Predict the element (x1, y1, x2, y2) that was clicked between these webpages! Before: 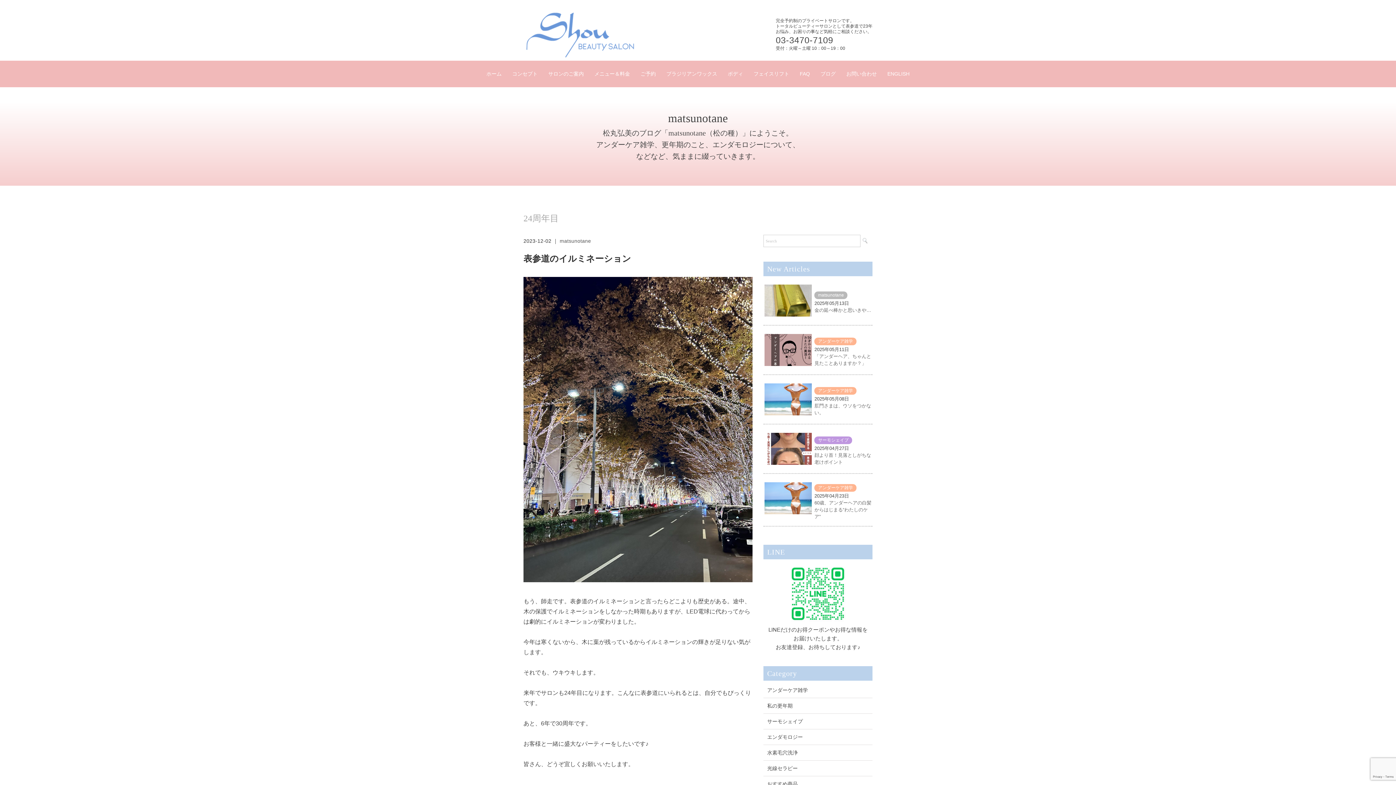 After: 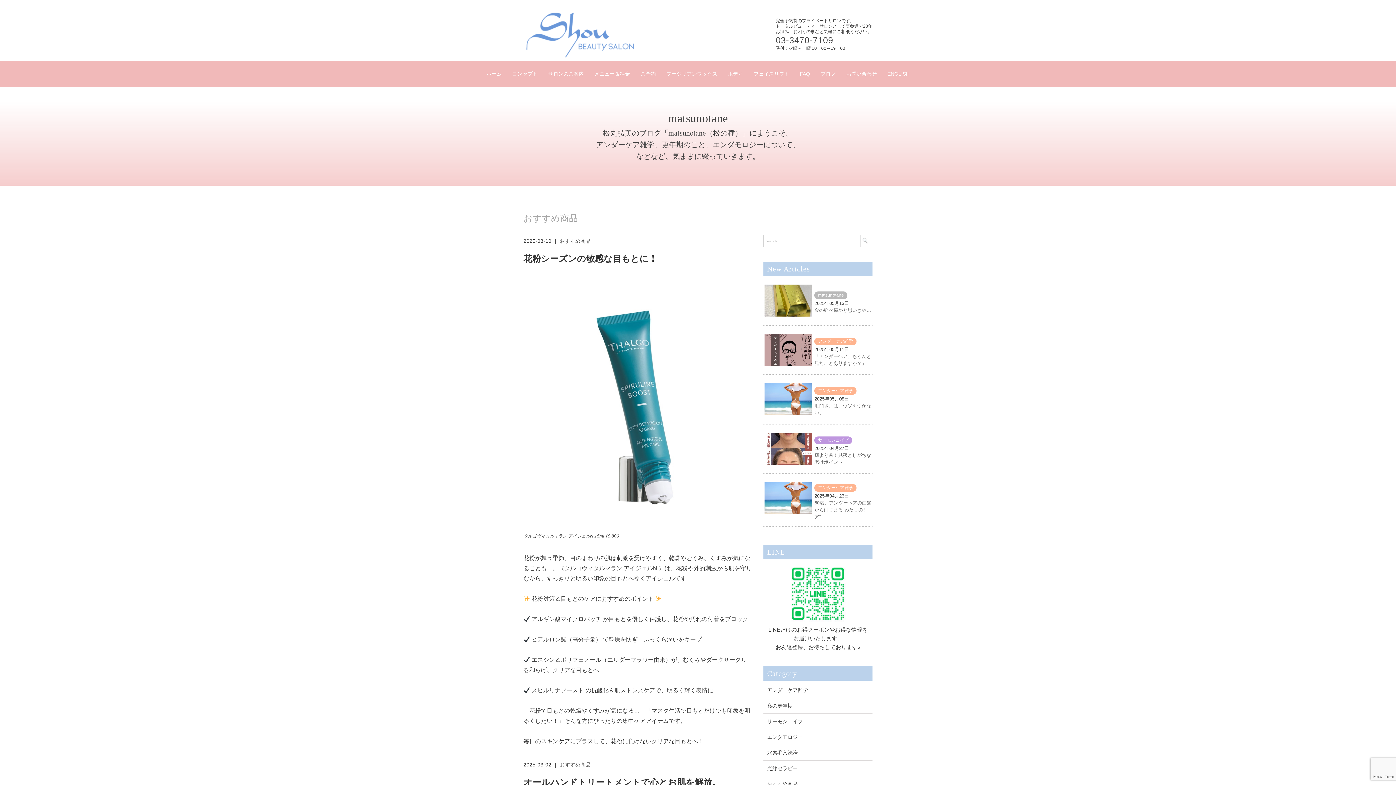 Action: label: おすすめ商品 bbox: (763, 779, 797, 789)